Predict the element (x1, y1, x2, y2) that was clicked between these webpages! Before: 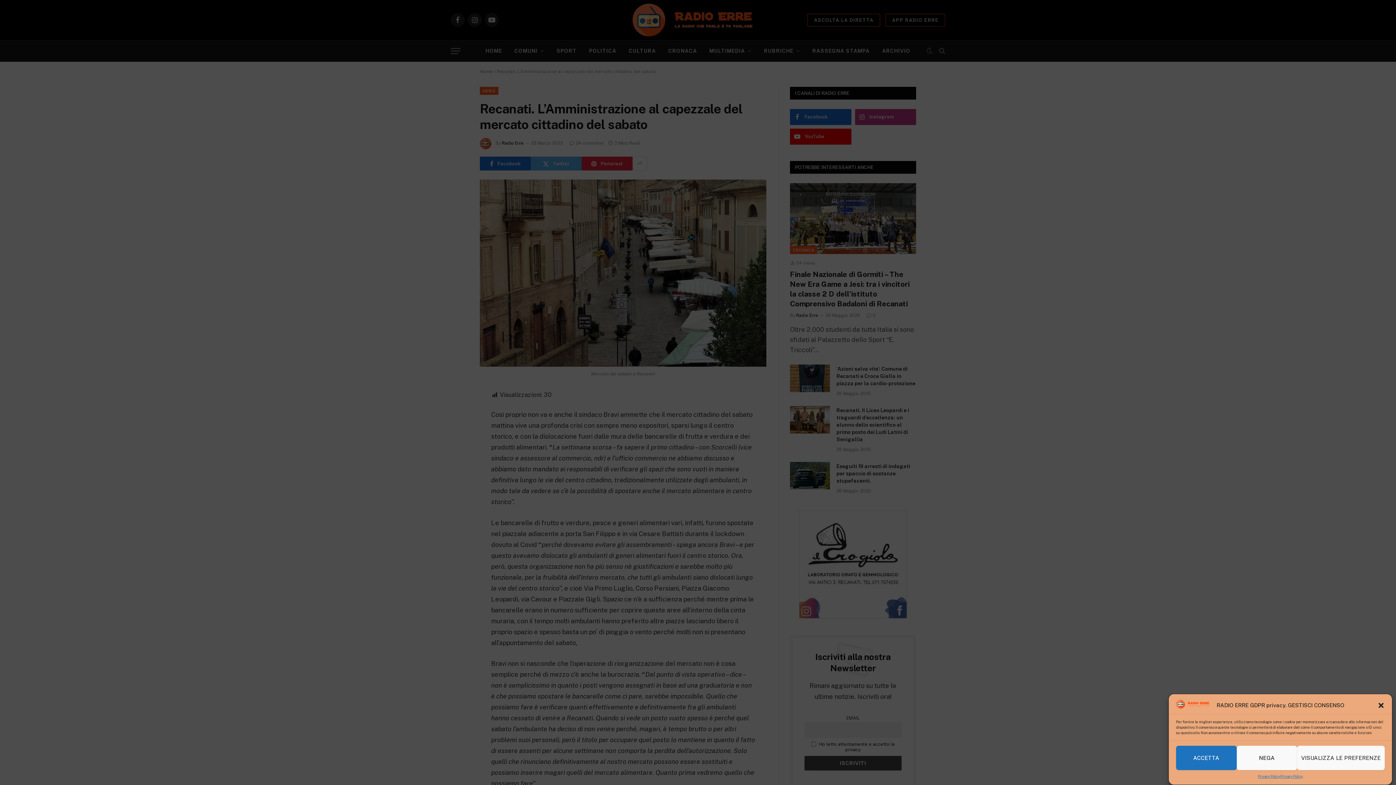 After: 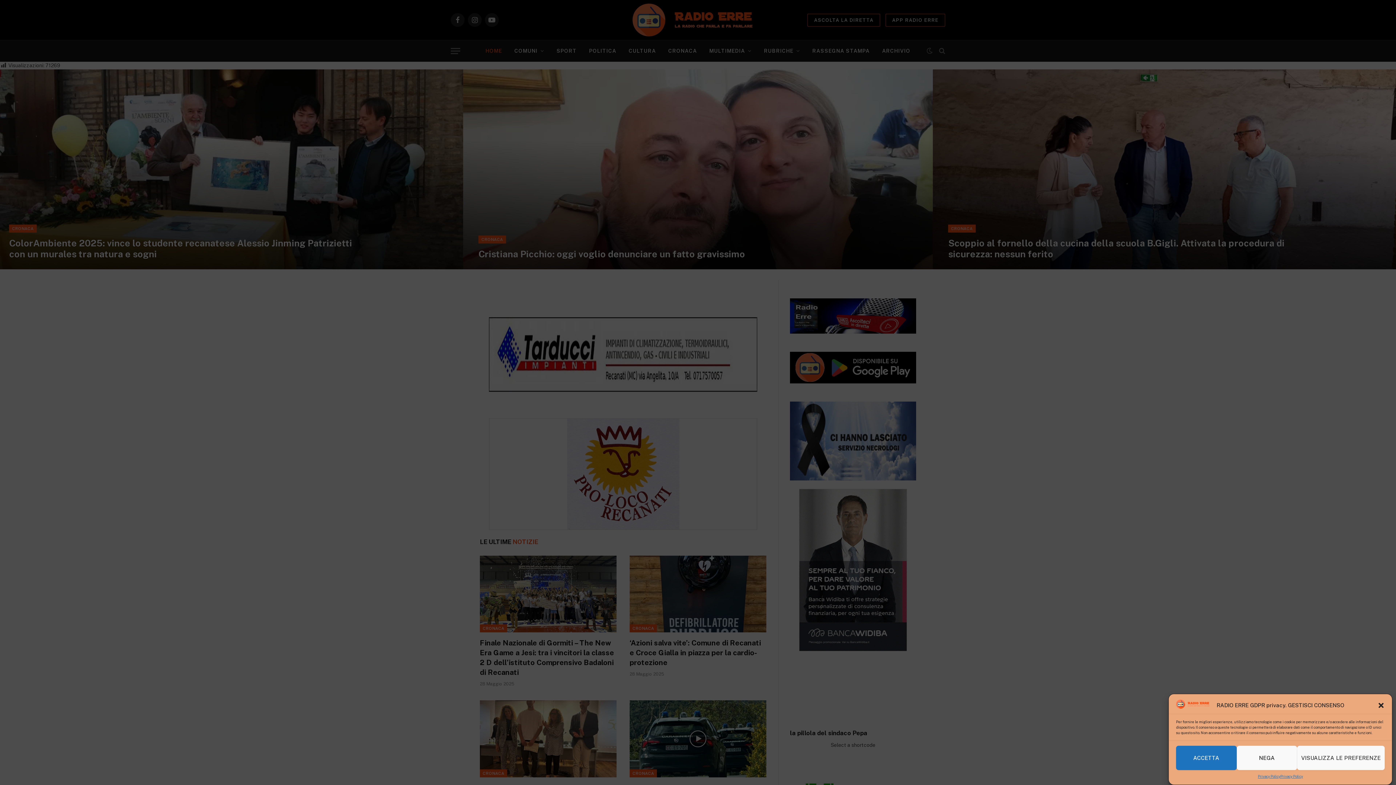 Action: bbox: (1176, 704, 1212, 710)